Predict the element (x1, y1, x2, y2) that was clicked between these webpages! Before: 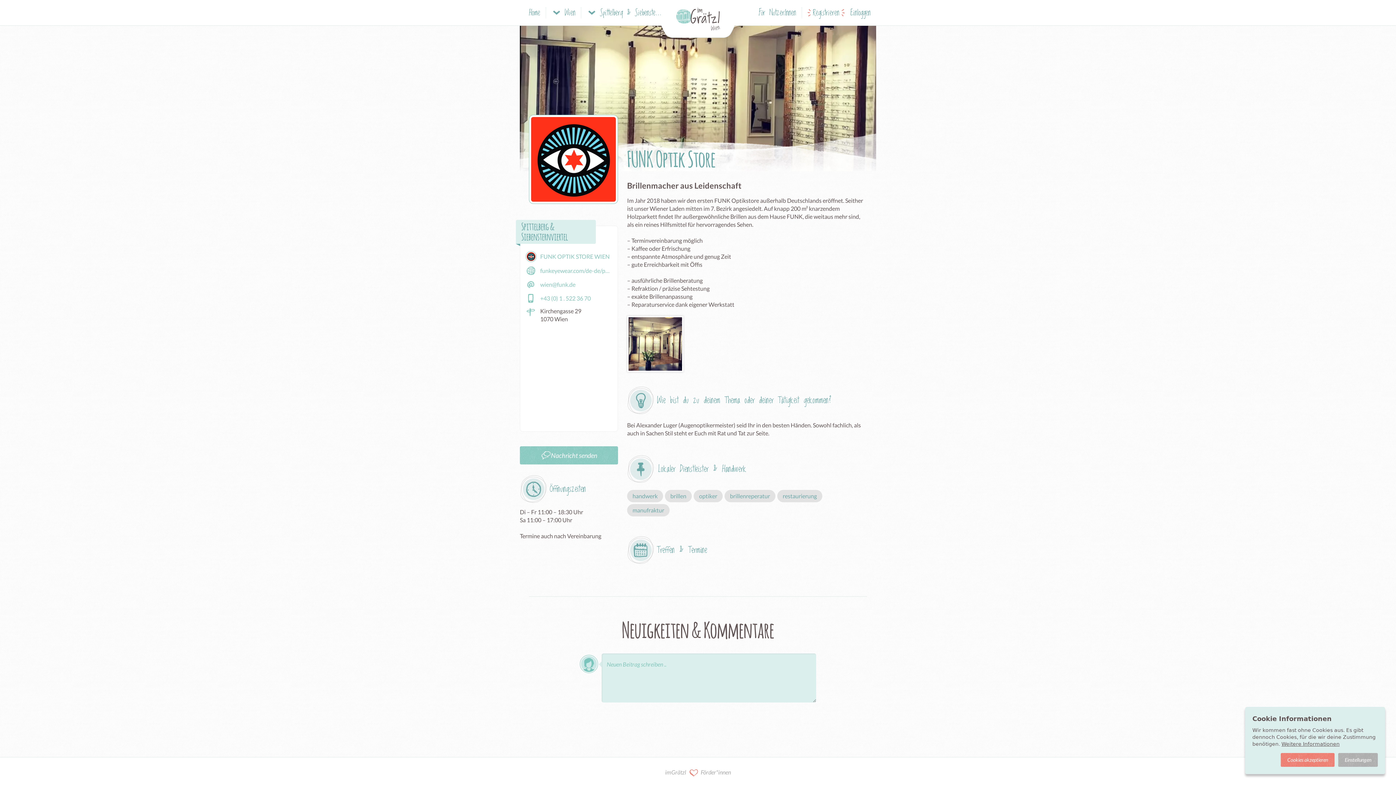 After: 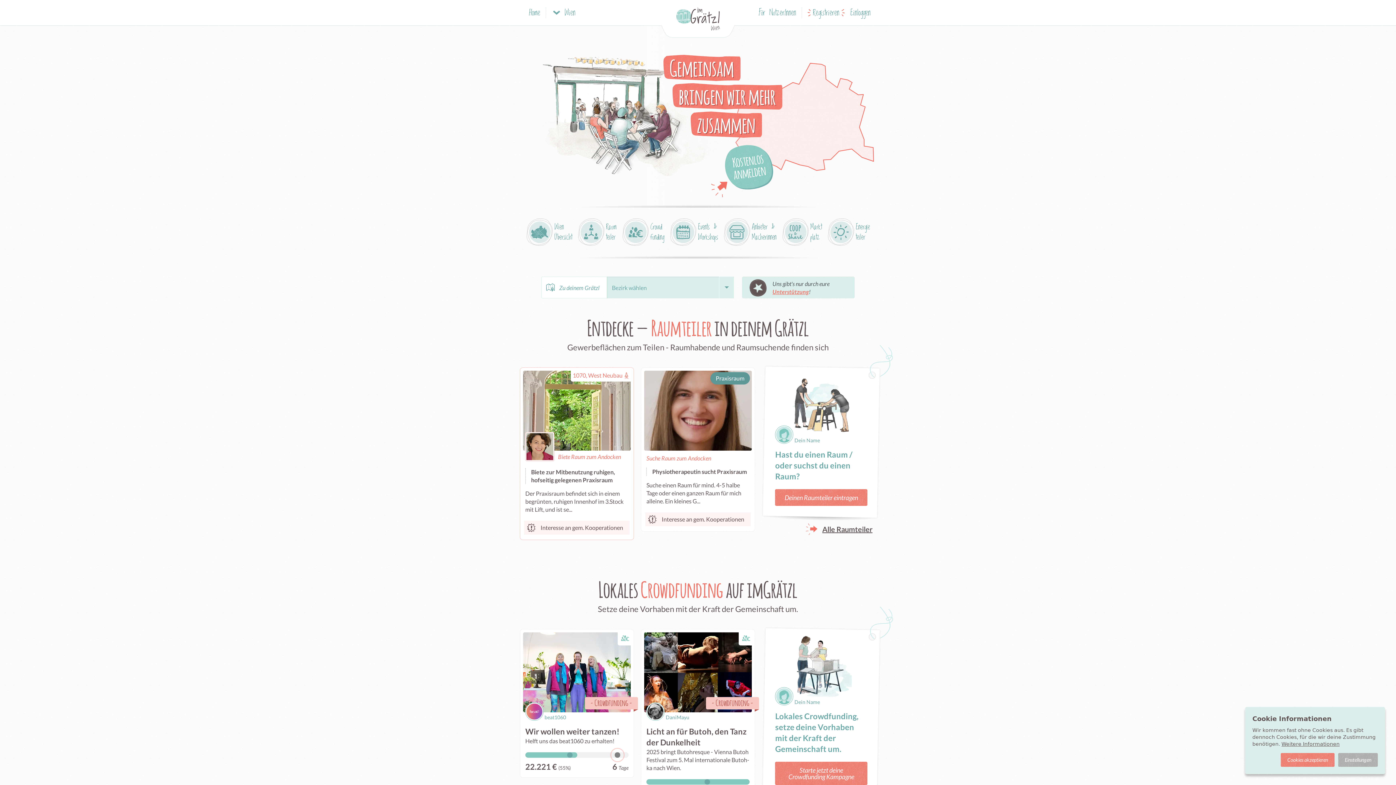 Action: label: Home bbox: (529, 7, 546, 18)